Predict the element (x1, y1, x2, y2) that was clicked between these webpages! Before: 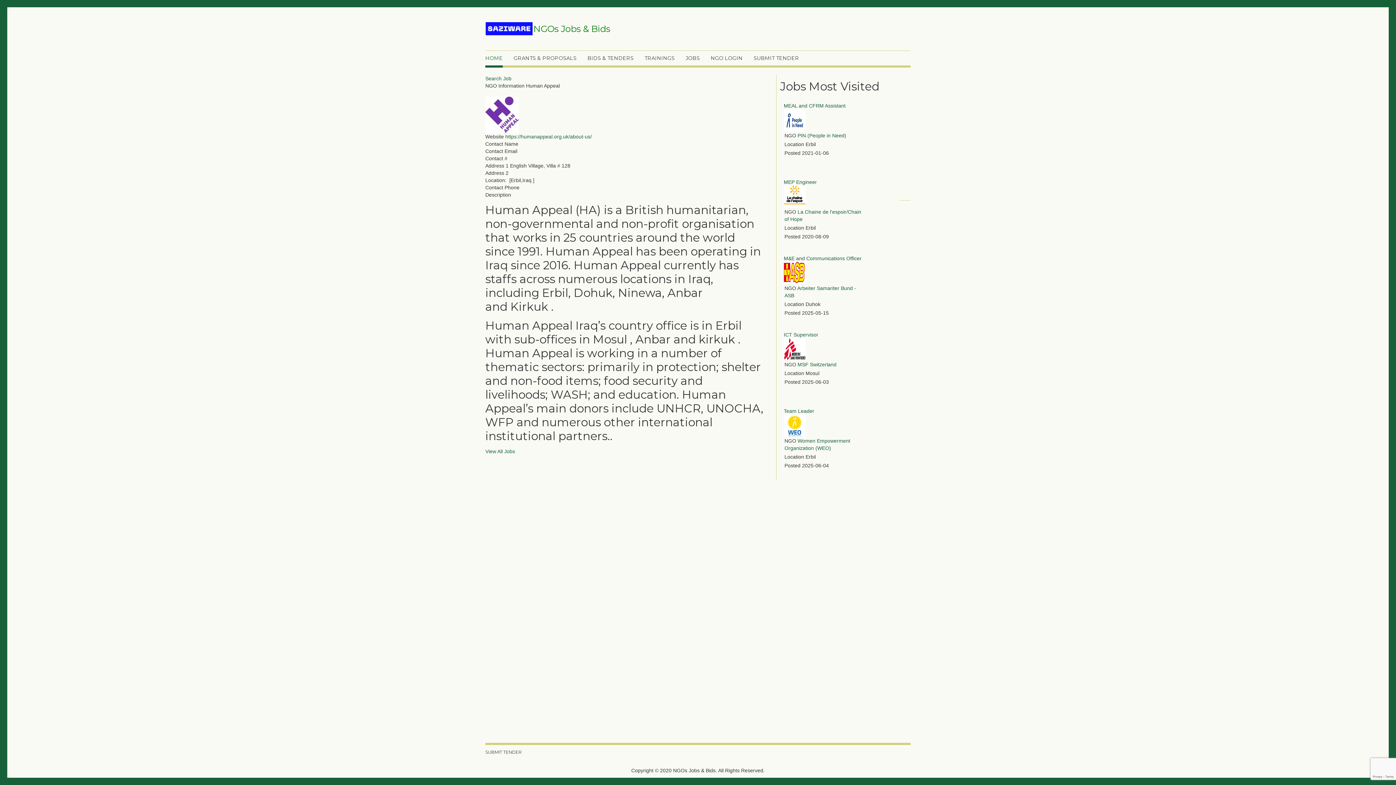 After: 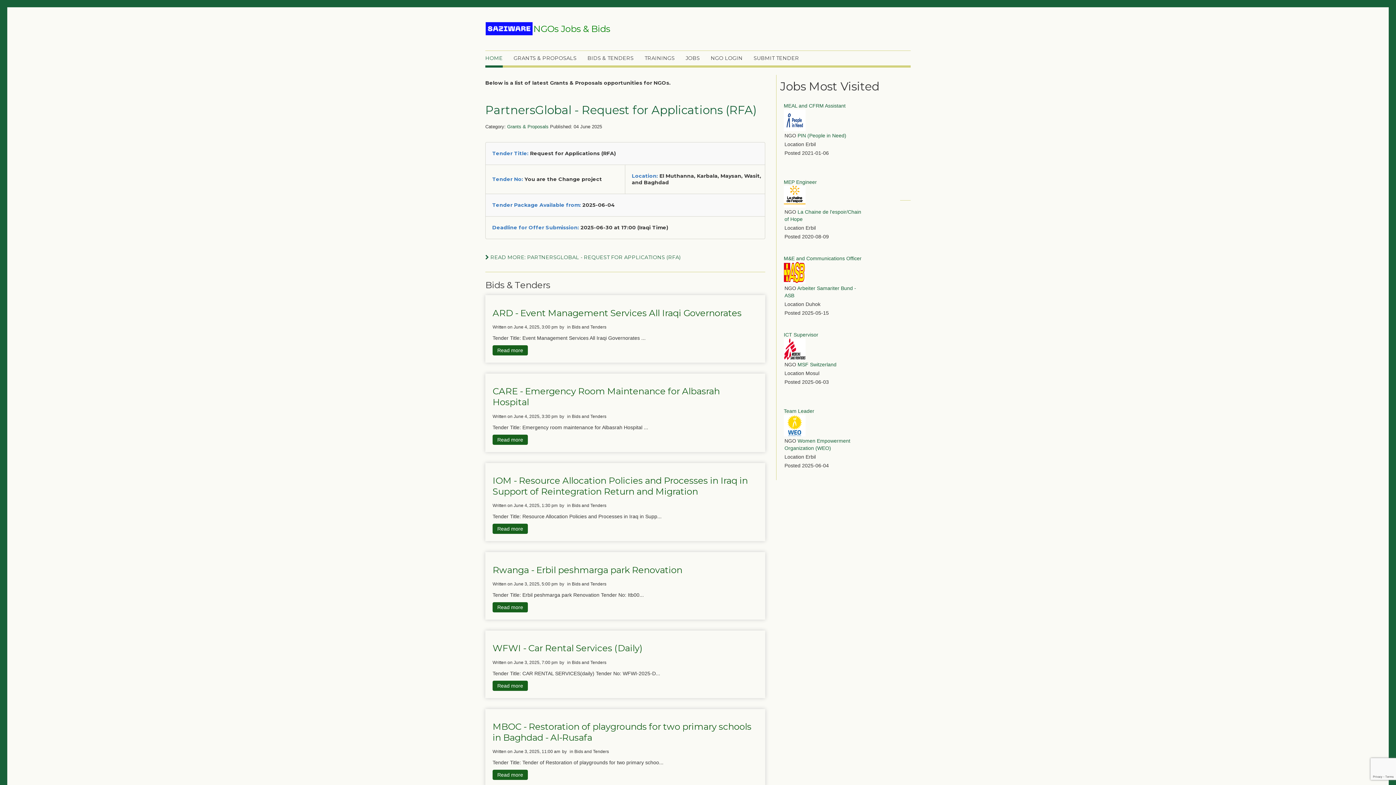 Action: label: HOME bbox: (485, 50, 502, 65)